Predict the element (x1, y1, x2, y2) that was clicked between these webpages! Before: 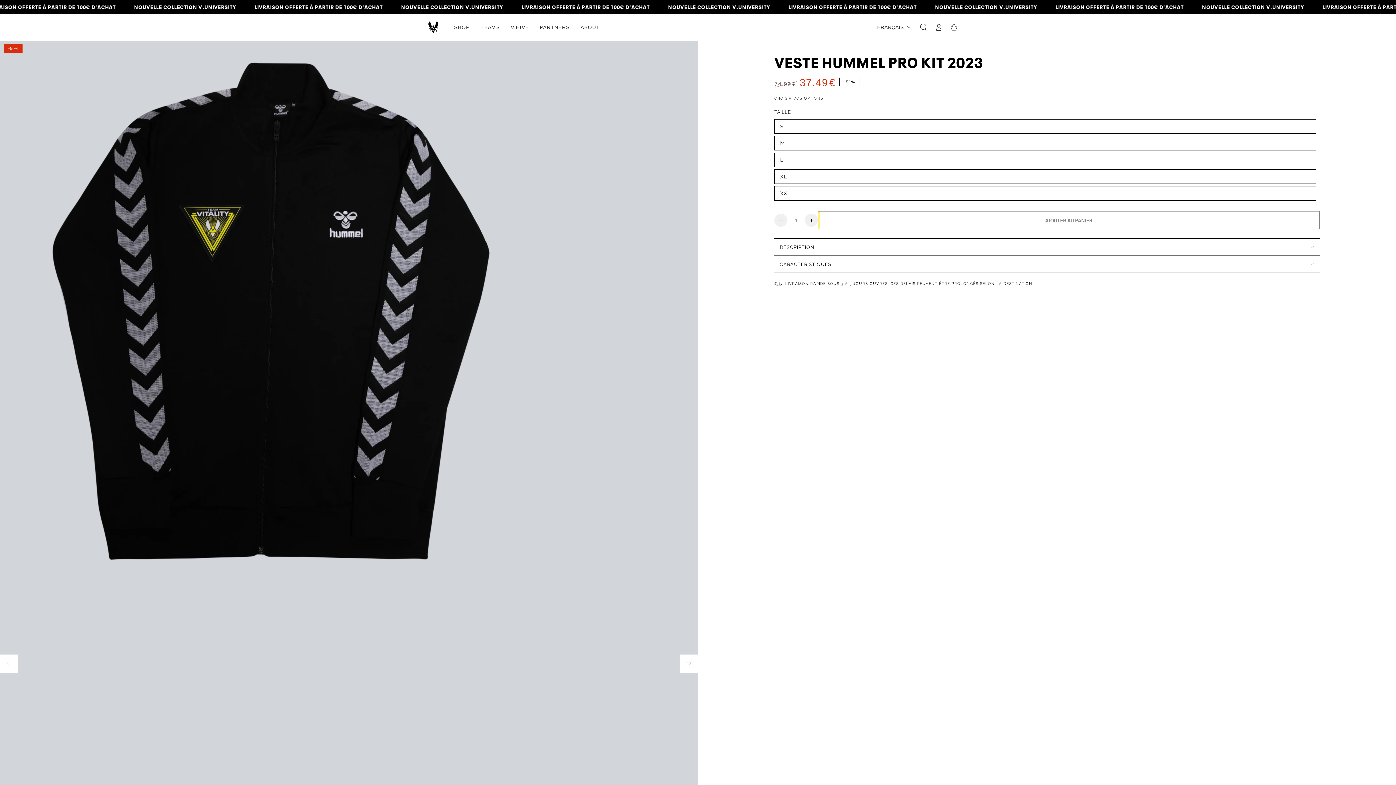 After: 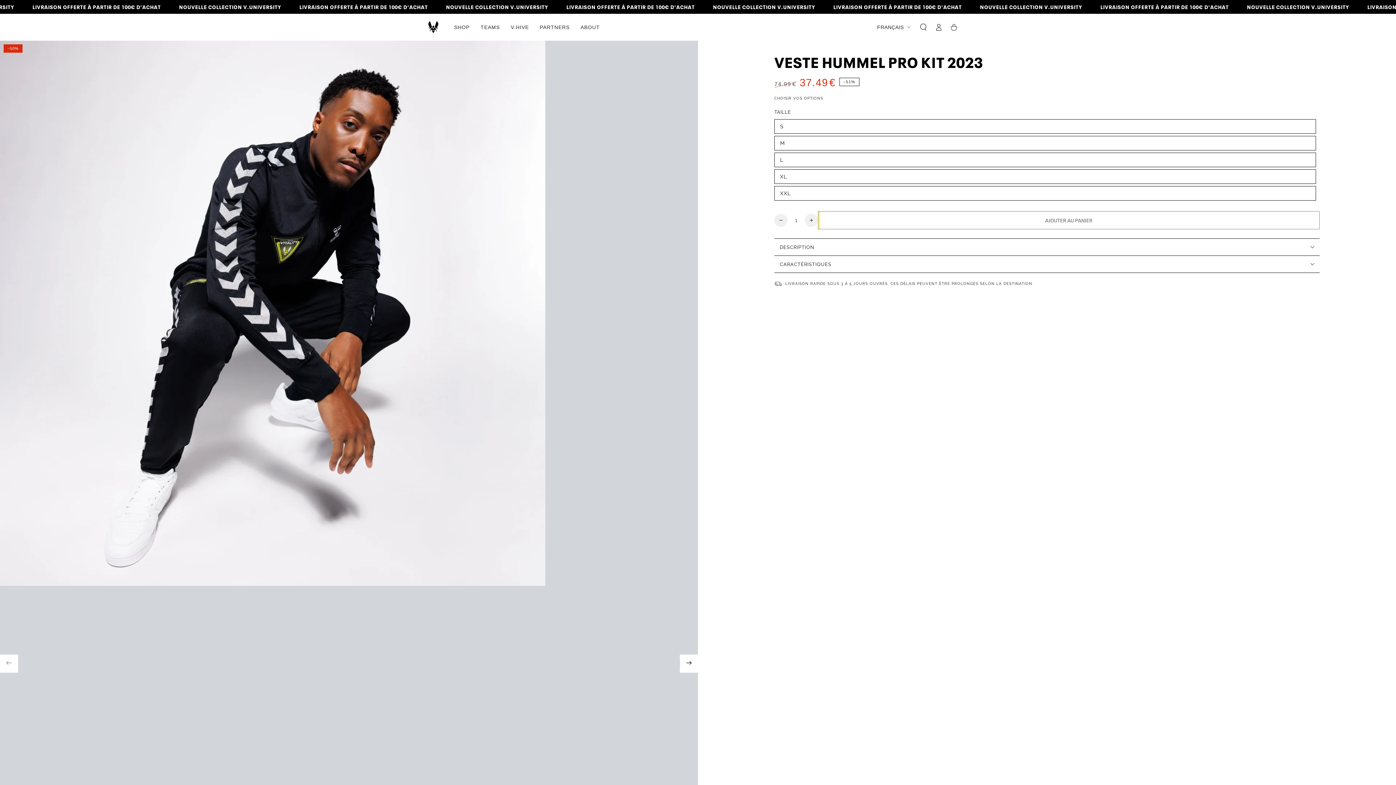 Action: bbox: (680, 654, 698, 672) label: Glisser vers la droite